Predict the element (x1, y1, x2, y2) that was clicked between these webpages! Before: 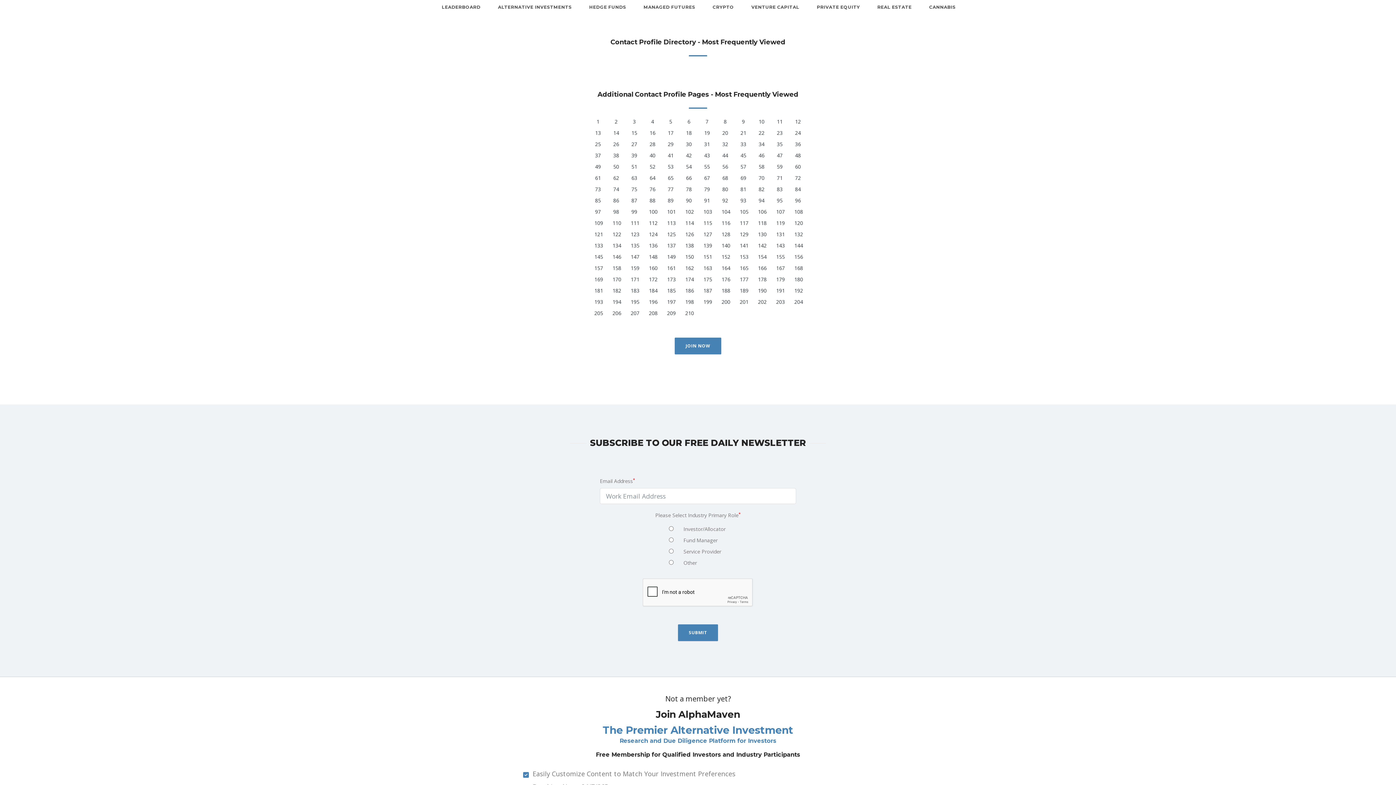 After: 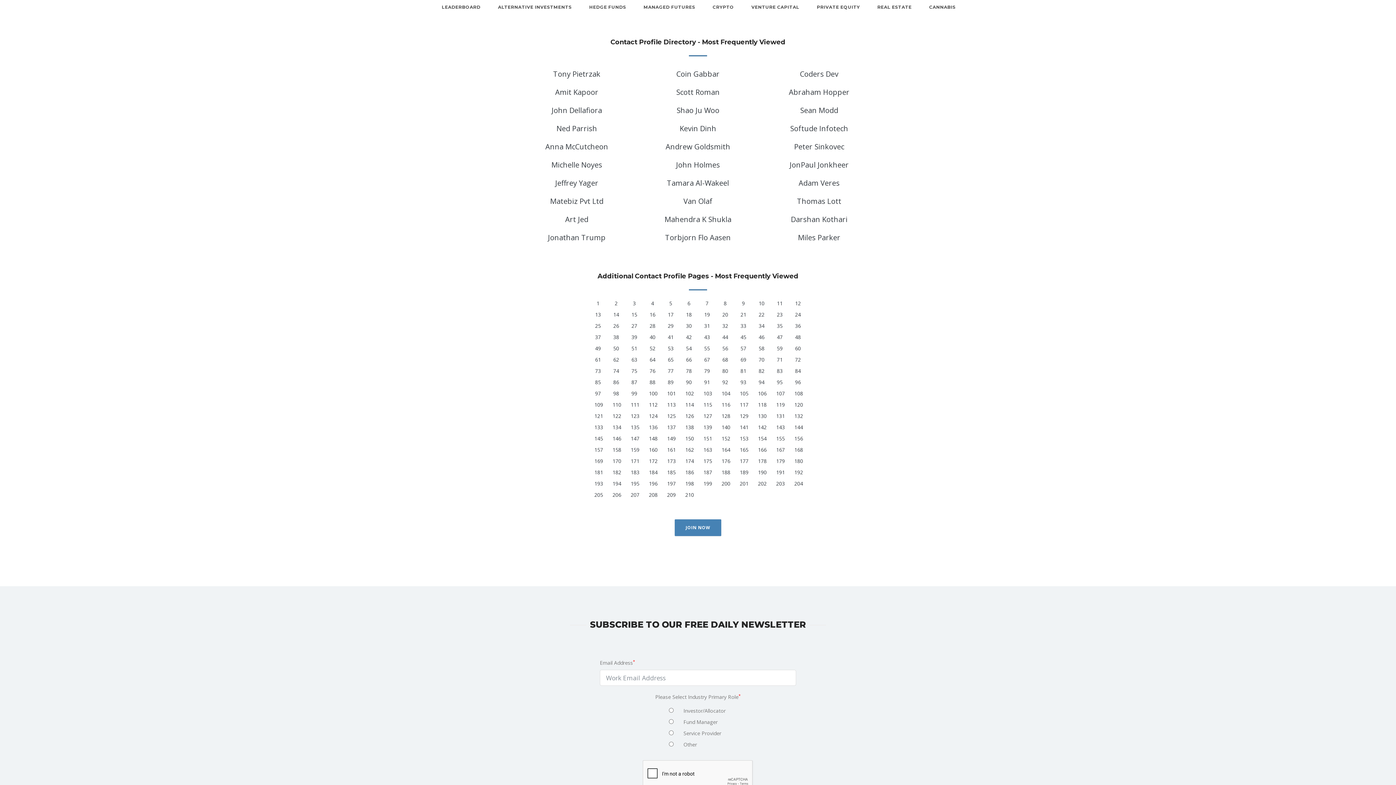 Action: bbox: (595, 208, 601, 215) label: 97